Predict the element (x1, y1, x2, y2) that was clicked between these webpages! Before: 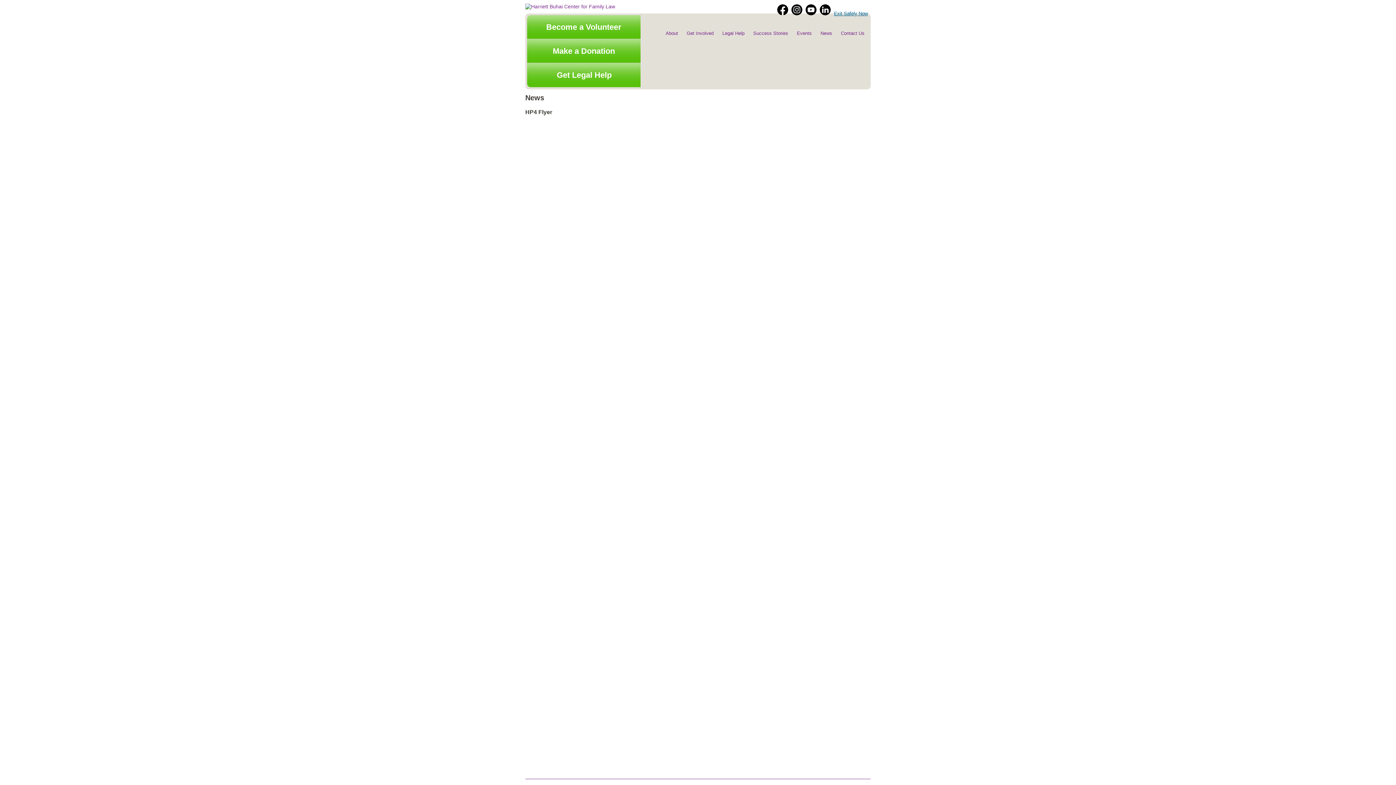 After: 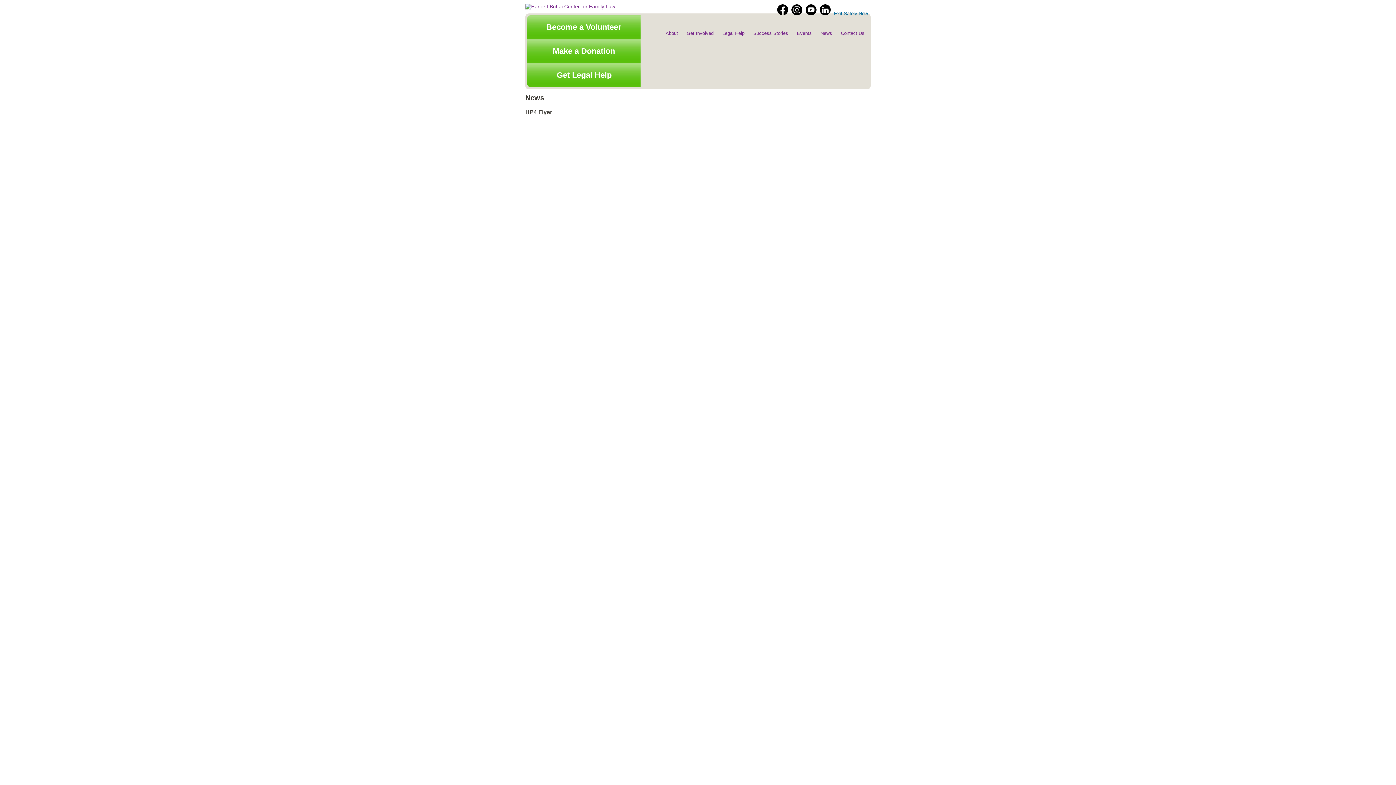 Action: bbox: (775, 4, 788, 15)